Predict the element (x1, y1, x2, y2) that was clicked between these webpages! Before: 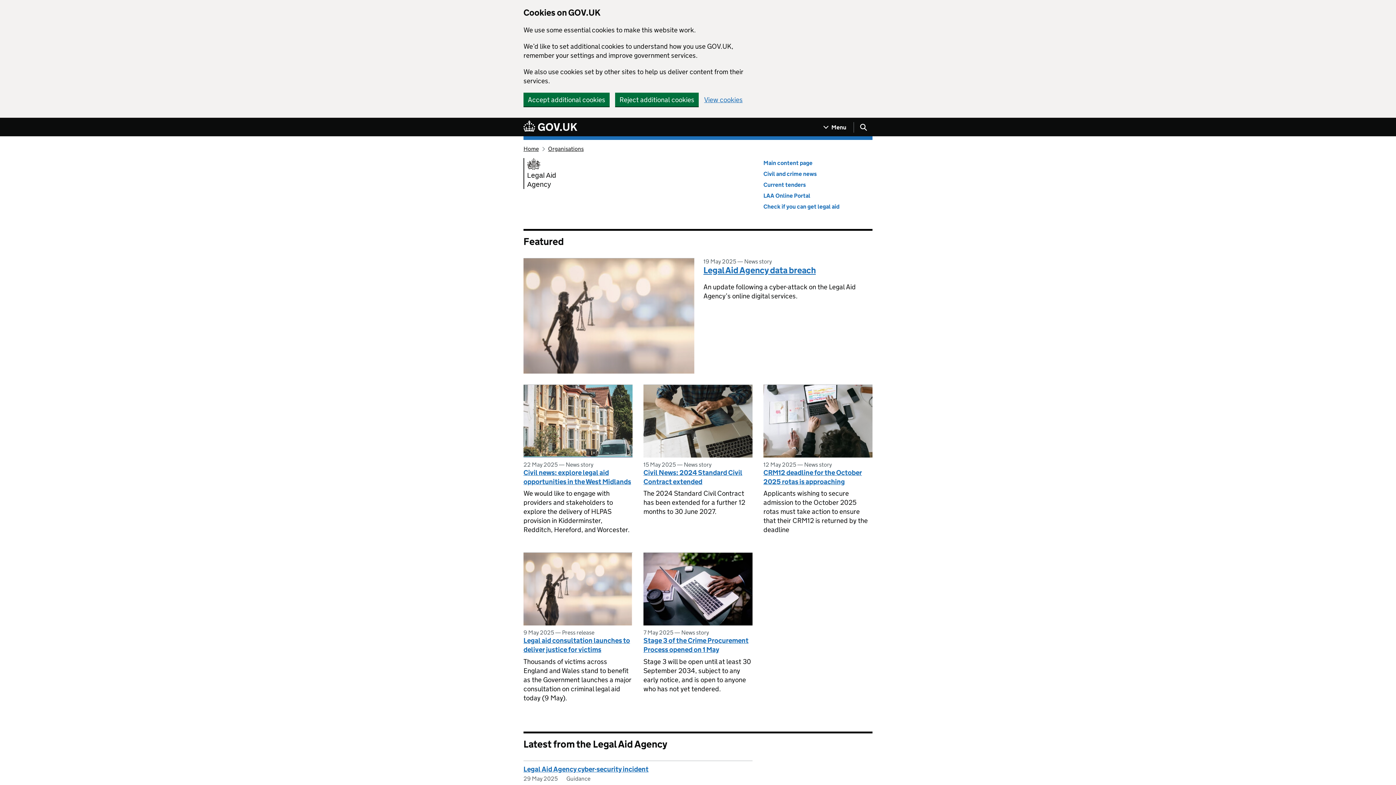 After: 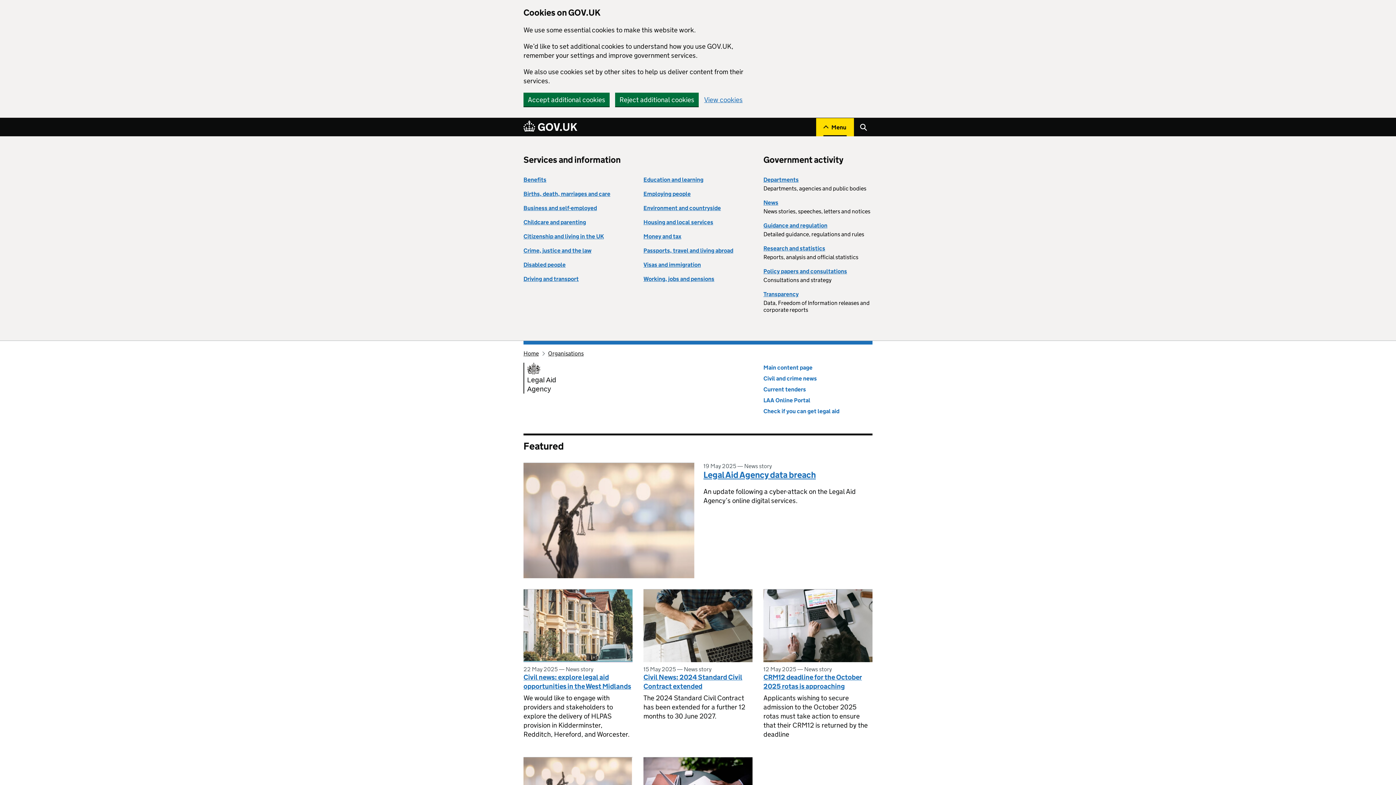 Action: label: Show navigation menu bbox: (816, 118, 854, 136)